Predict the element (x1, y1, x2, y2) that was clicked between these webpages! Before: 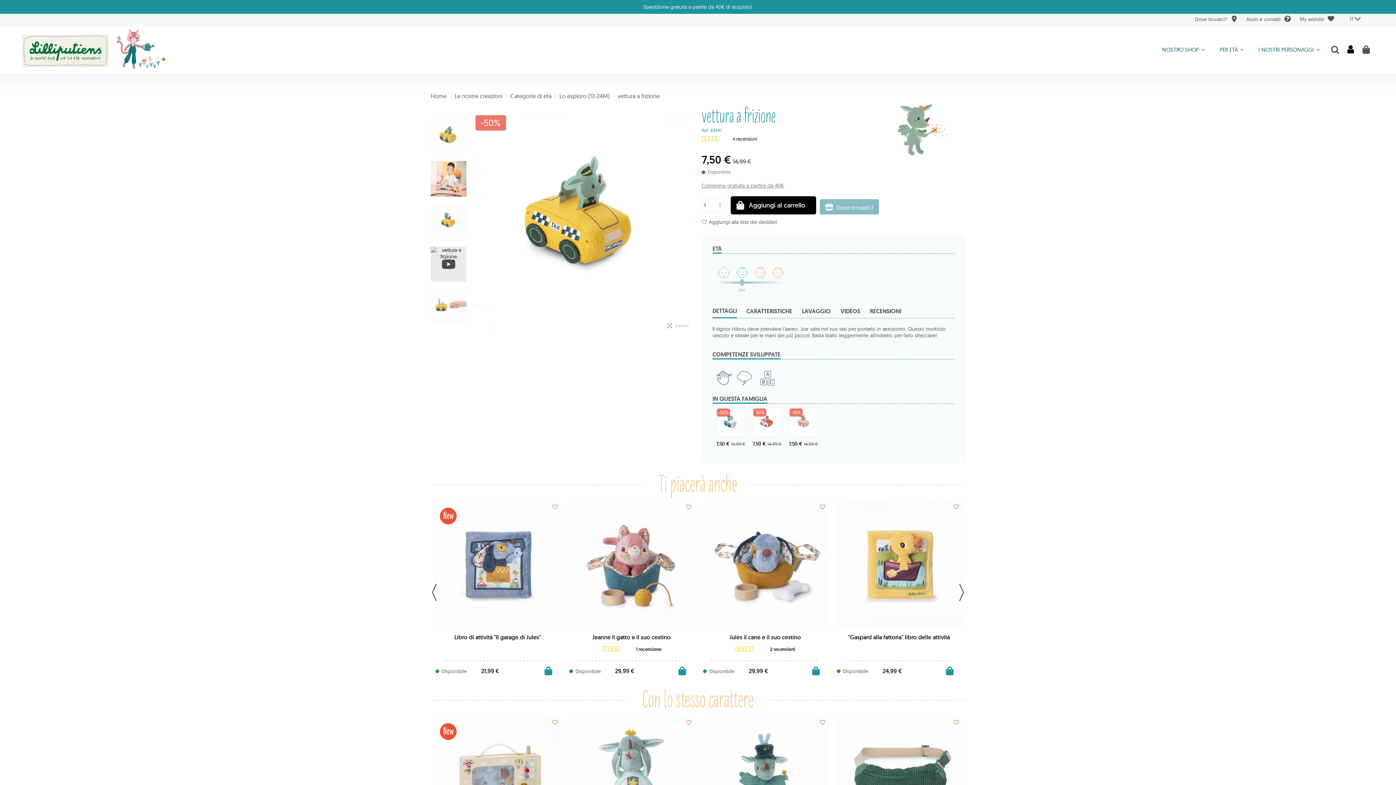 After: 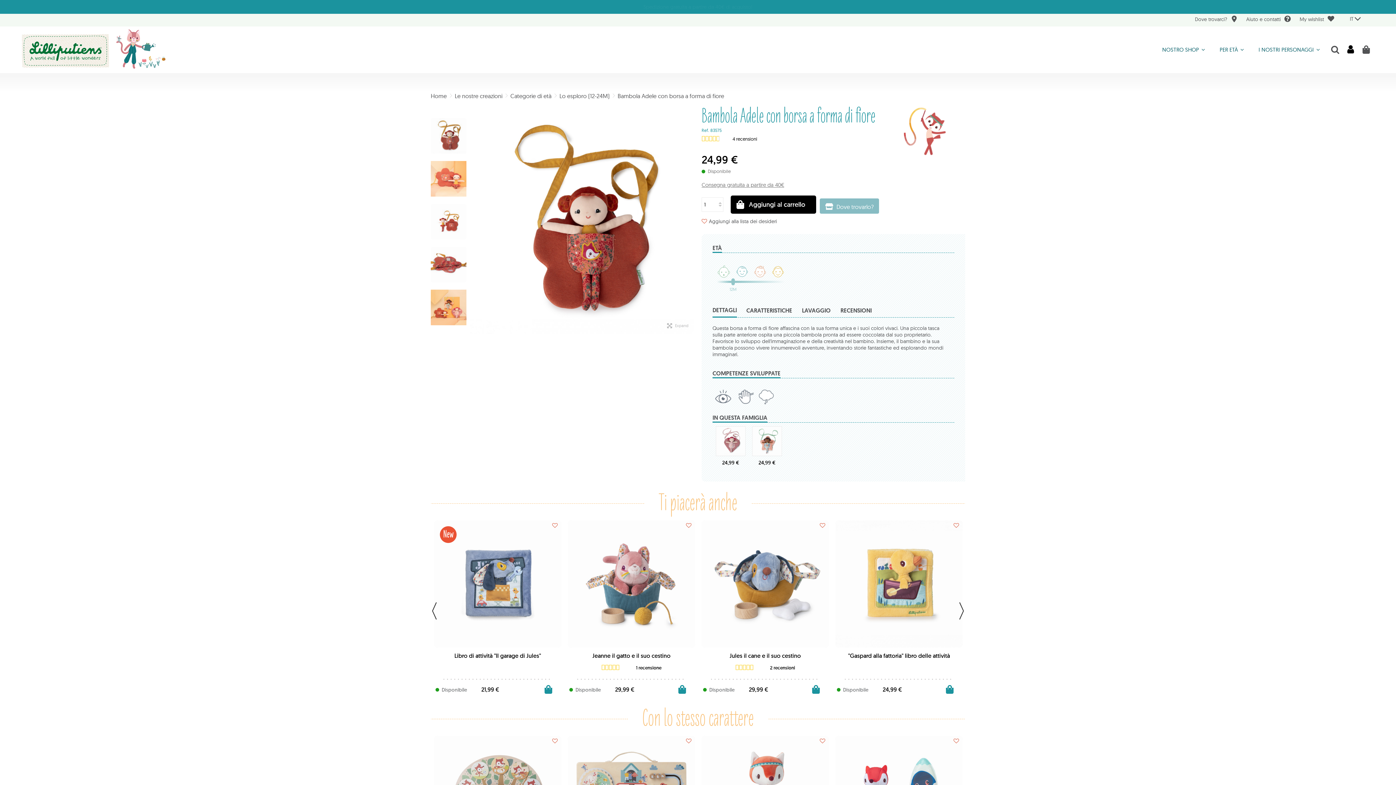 Action: bbox: (711, 633, 819, 641) label: Bambola Adele con borsa a forma di fiore